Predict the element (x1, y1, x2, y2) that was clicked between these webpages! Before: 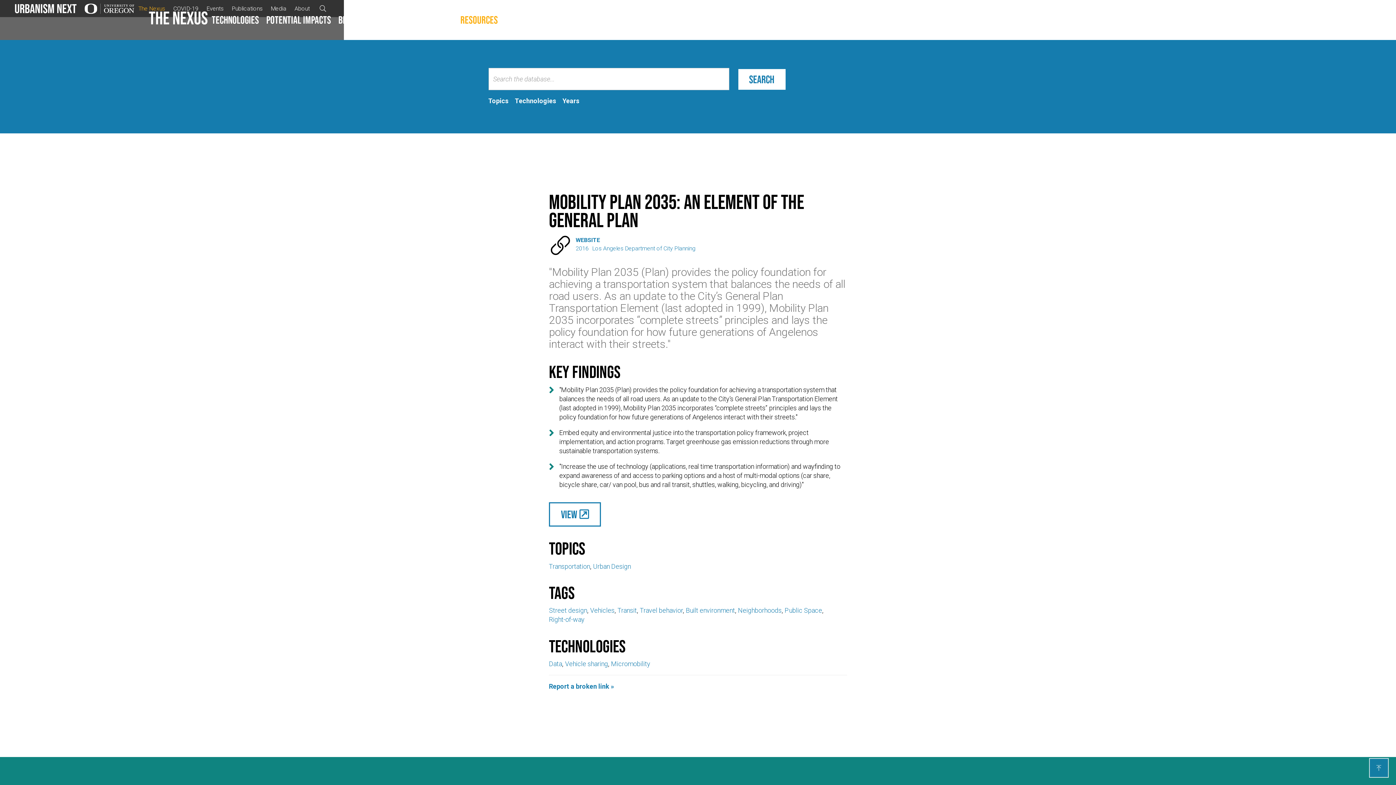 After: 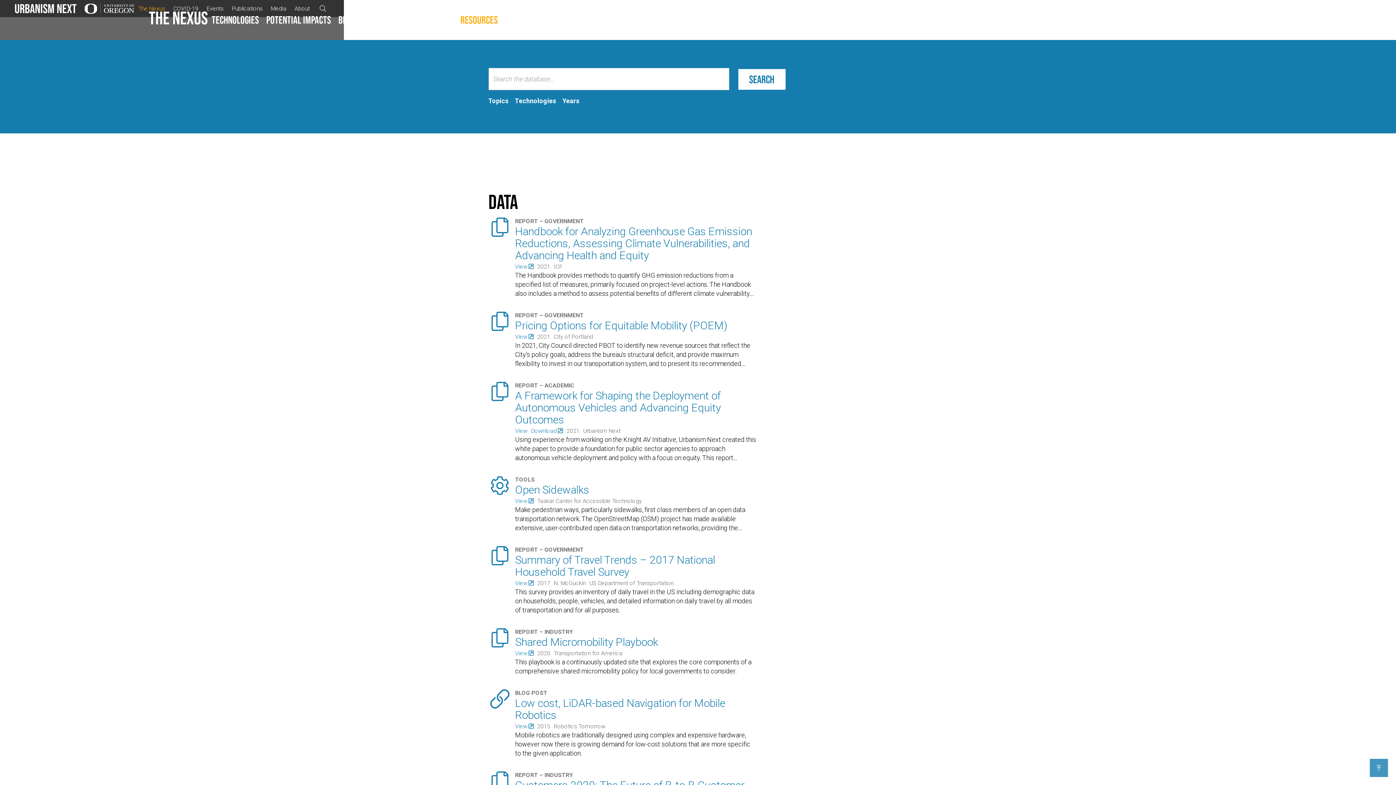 Action: bbox: (549, 660, 562, 668) label: Data